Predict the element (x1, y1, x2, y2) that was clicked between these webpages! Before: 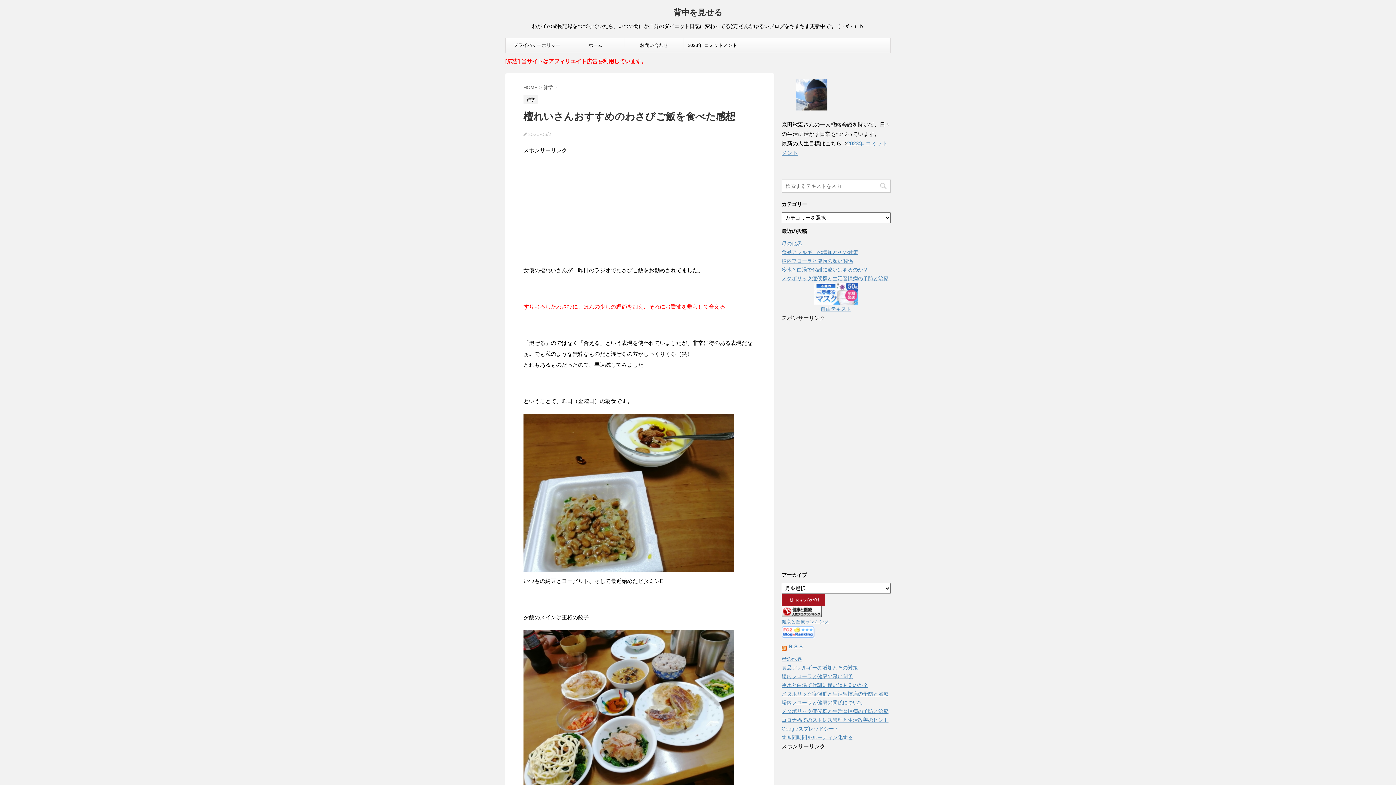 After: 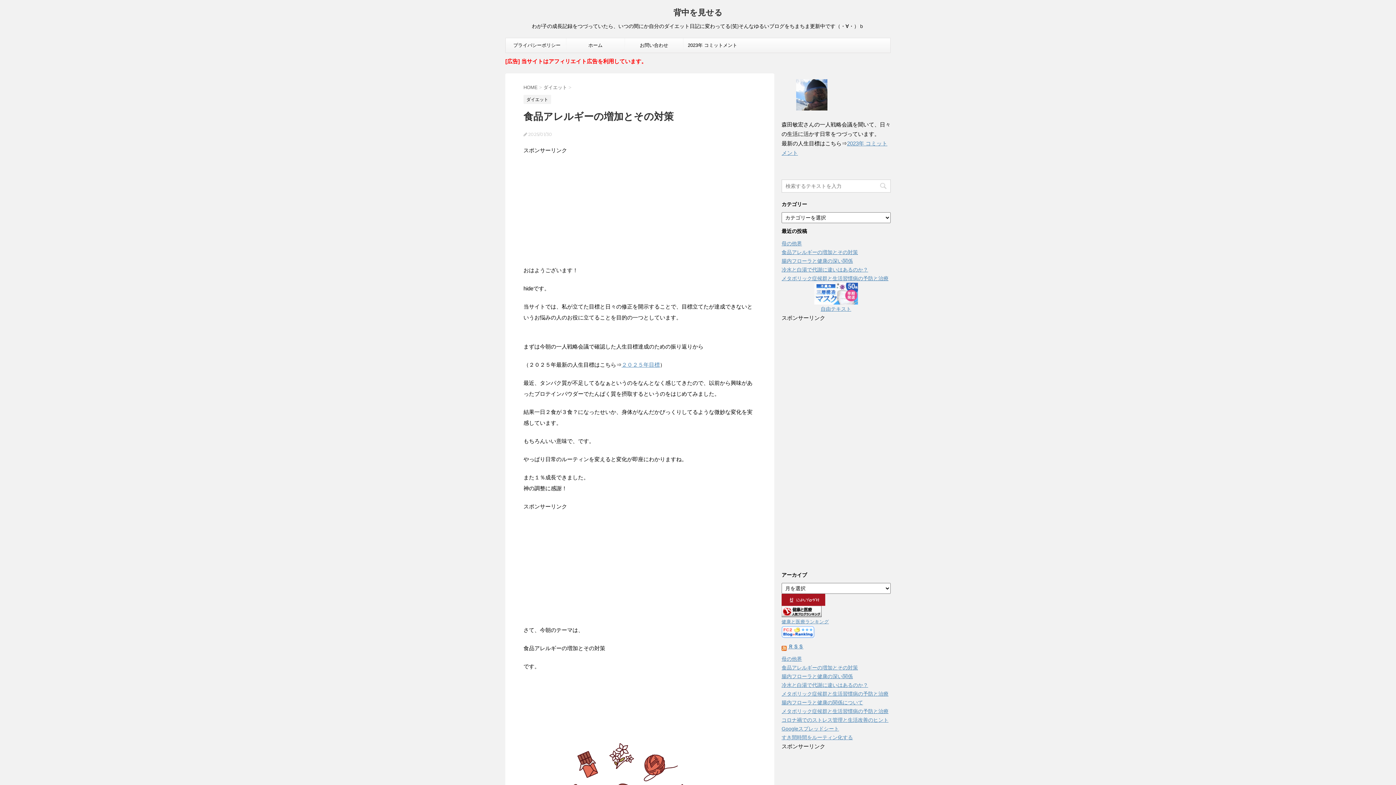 Action: bbox: (781, 249, 858, 255) label: 食品アレルギーの増加とその対策